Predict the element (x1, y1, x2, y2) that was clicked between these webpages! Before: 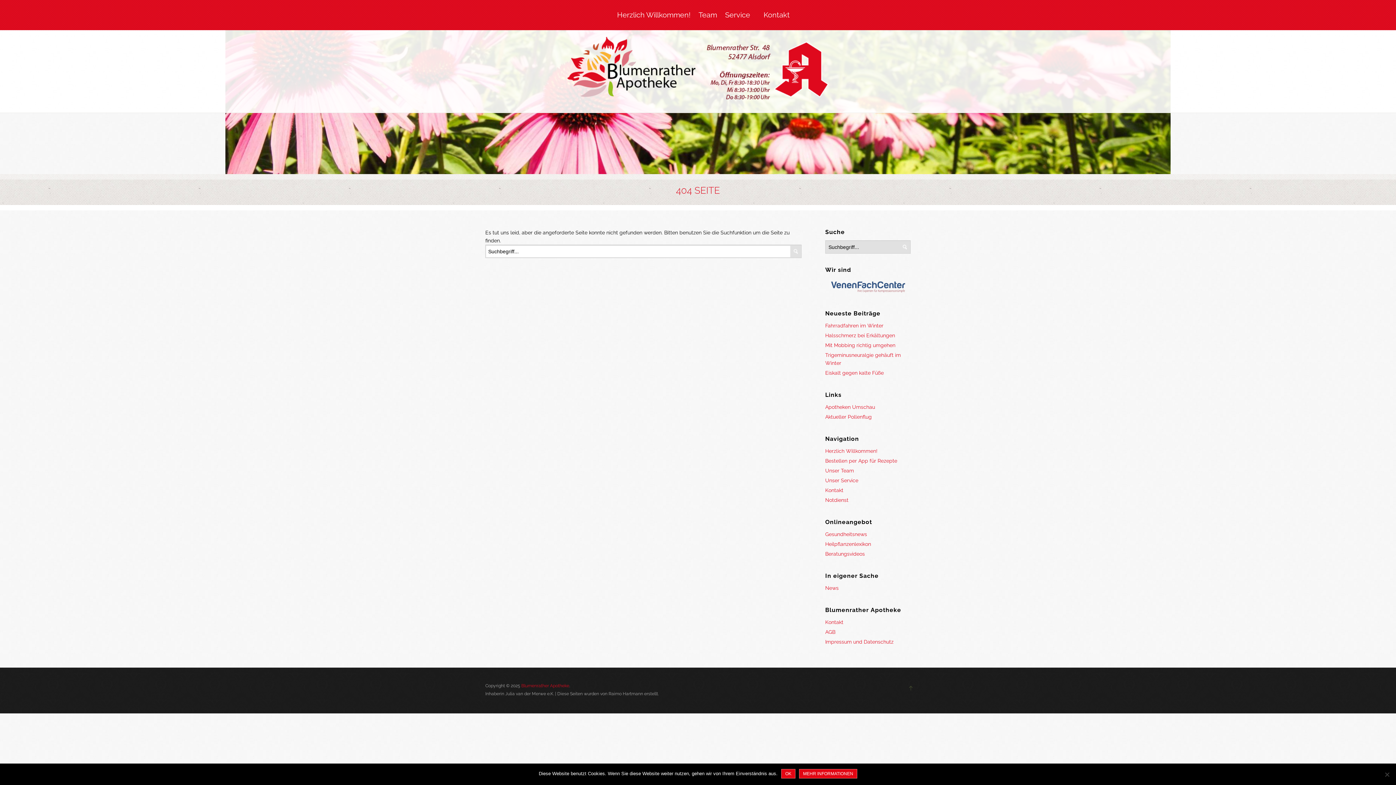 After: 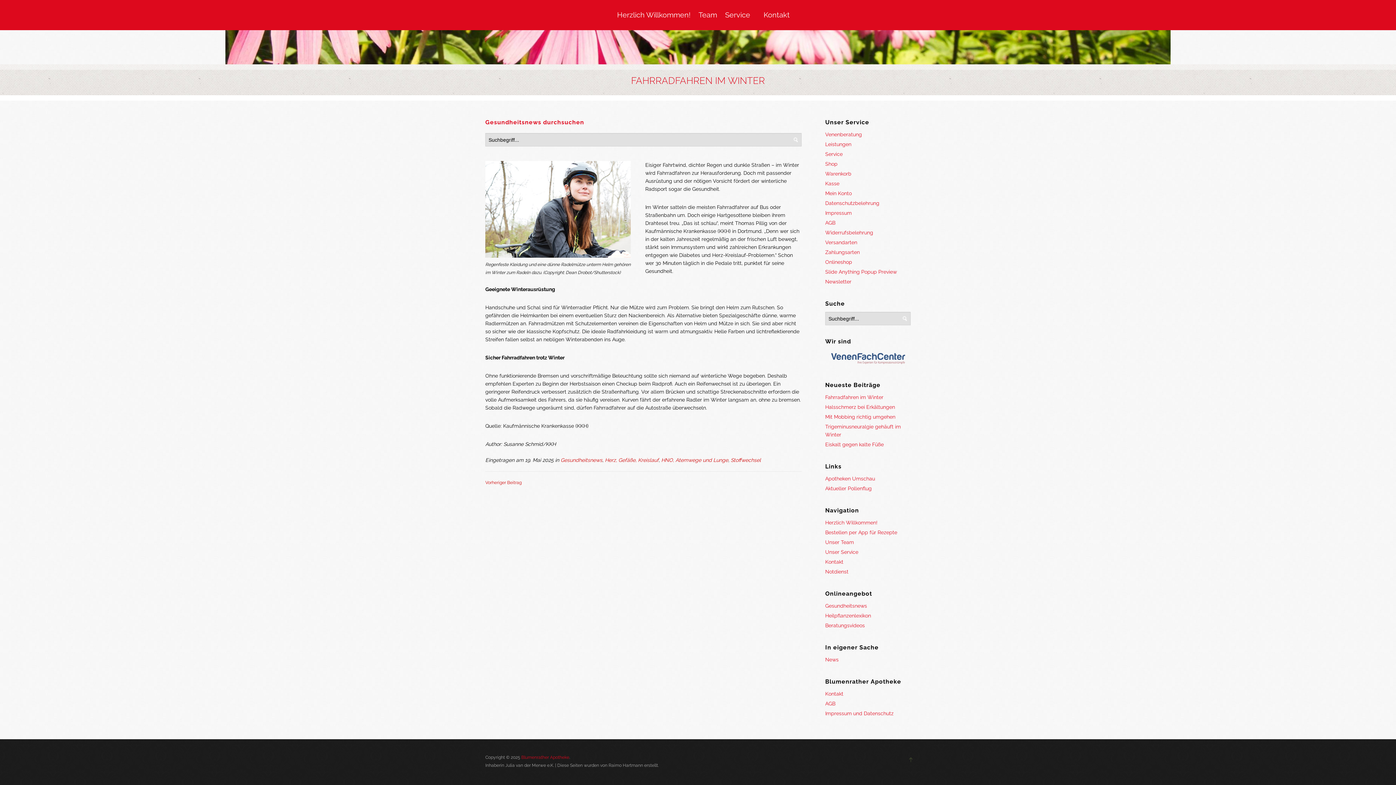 Action: bbox: (825, 322, 883, 328) label: Fahrradfahren im Winter